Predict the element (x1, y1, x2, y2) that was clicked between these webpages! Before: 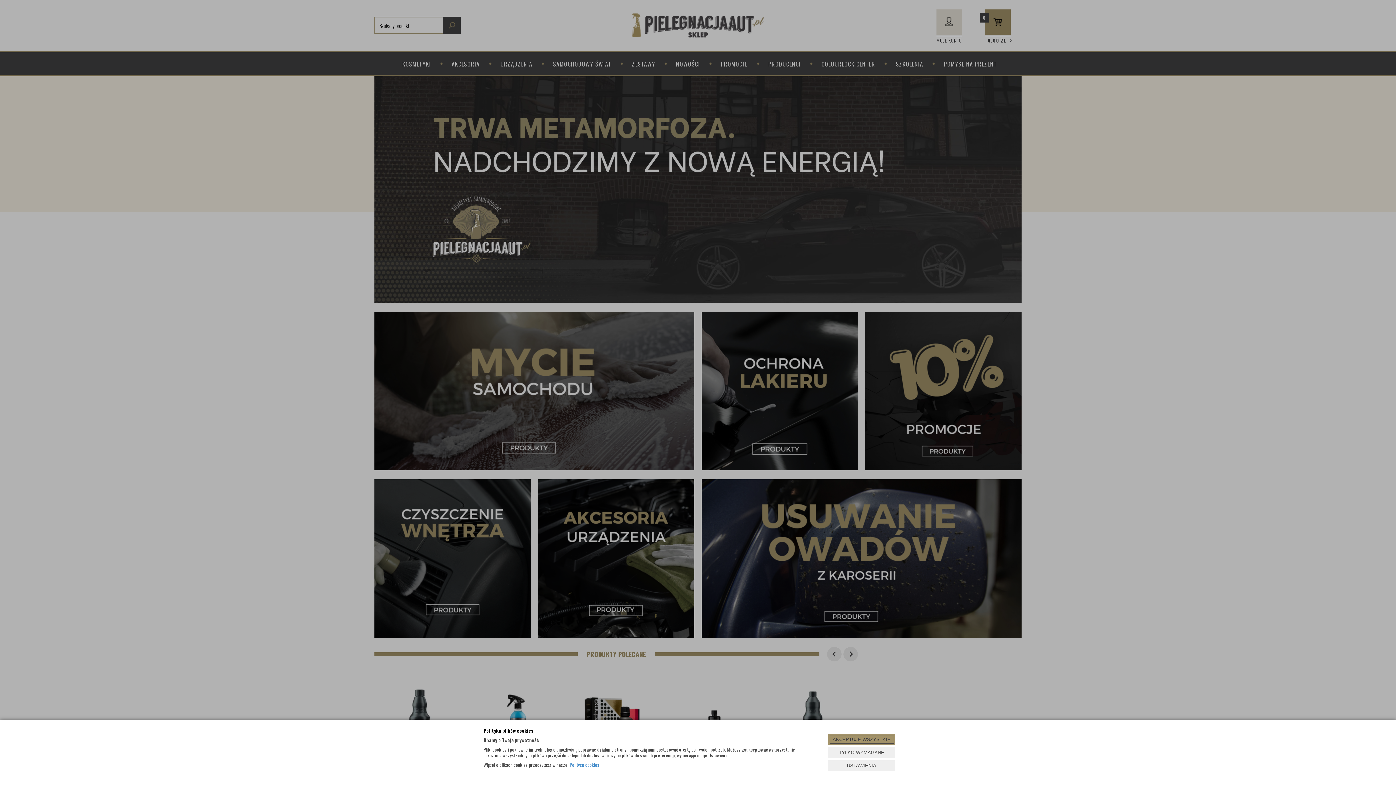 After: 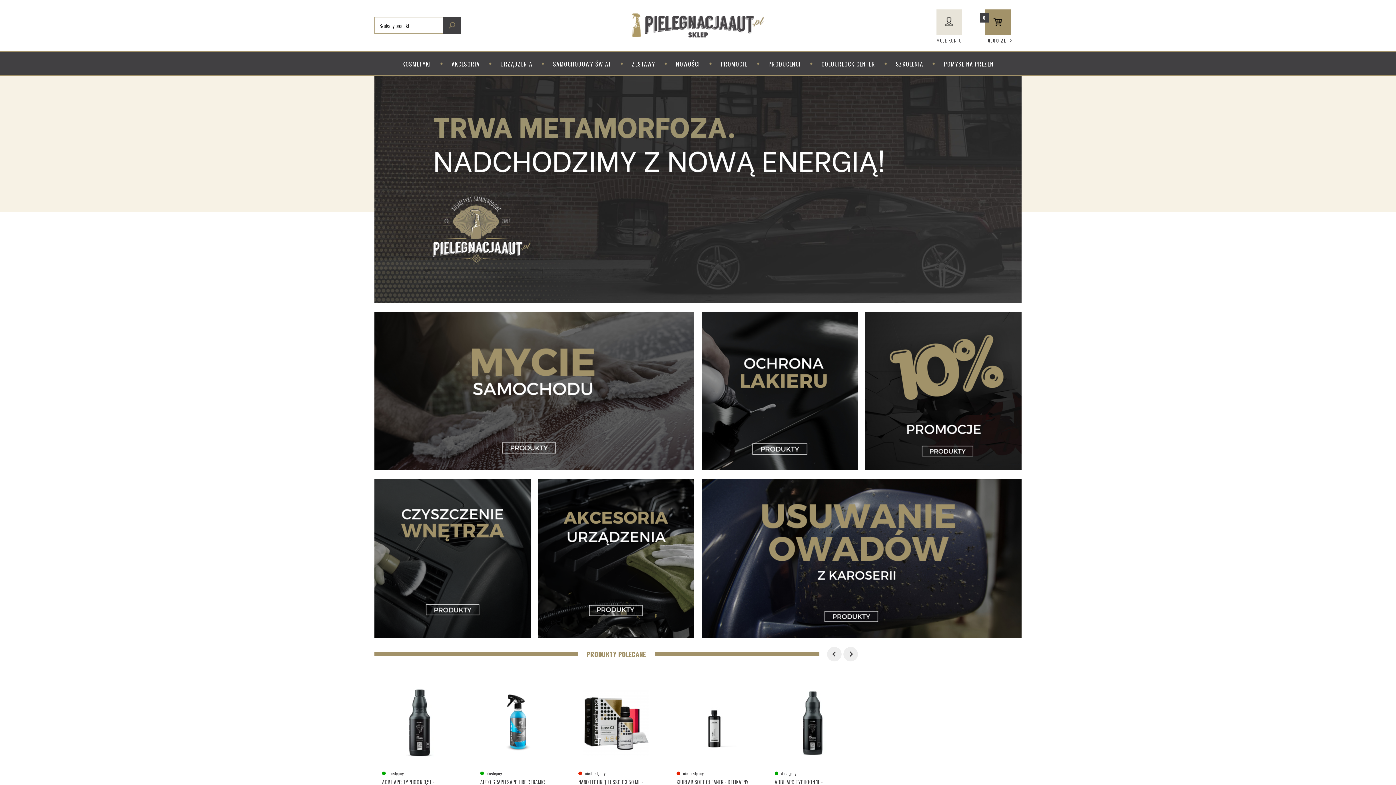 Action: bbox: (828, 747, 895, 758) label: TYLKO WYMAGANE